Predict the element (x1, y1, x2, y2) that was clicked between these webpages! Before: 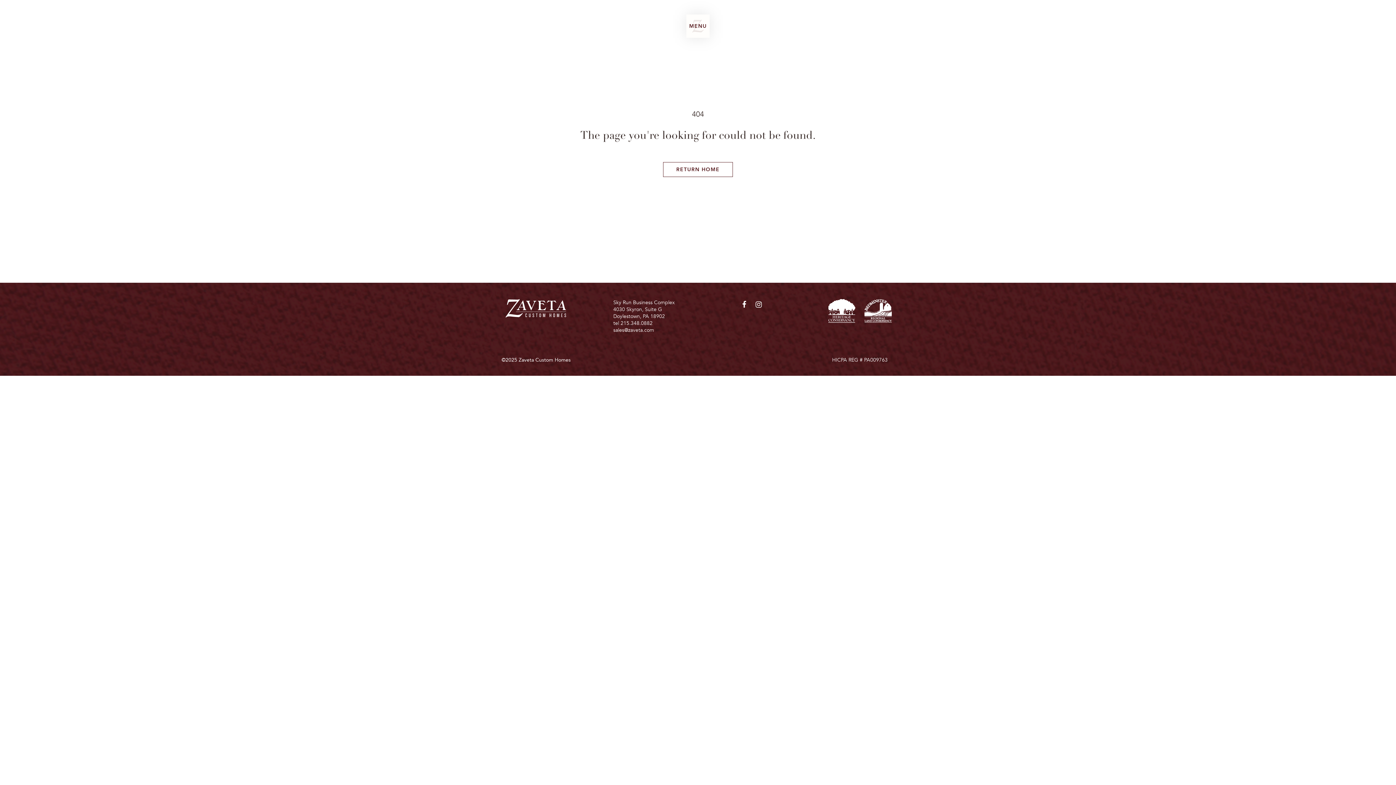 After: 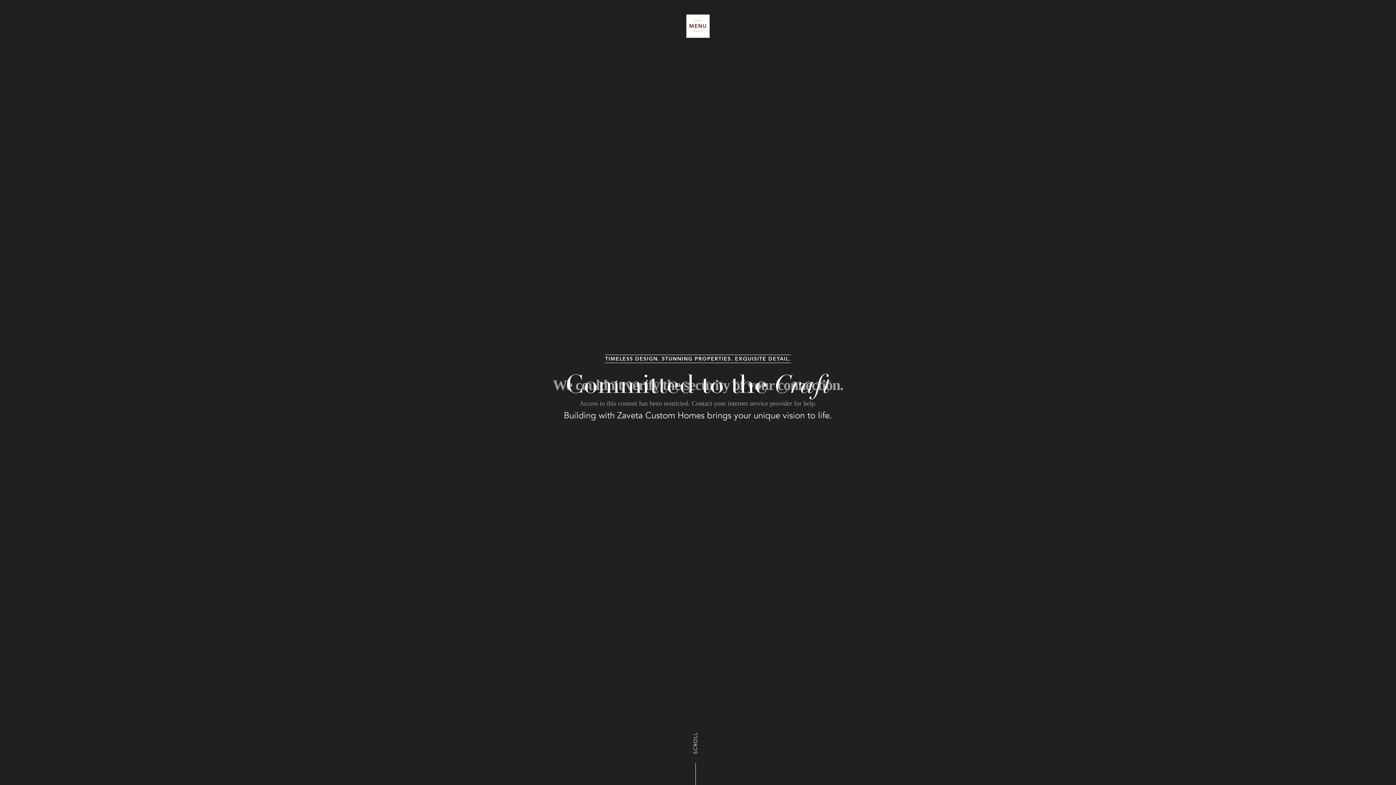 Action: label: RETURN HOME bbox: (663, 162, 732, 177)